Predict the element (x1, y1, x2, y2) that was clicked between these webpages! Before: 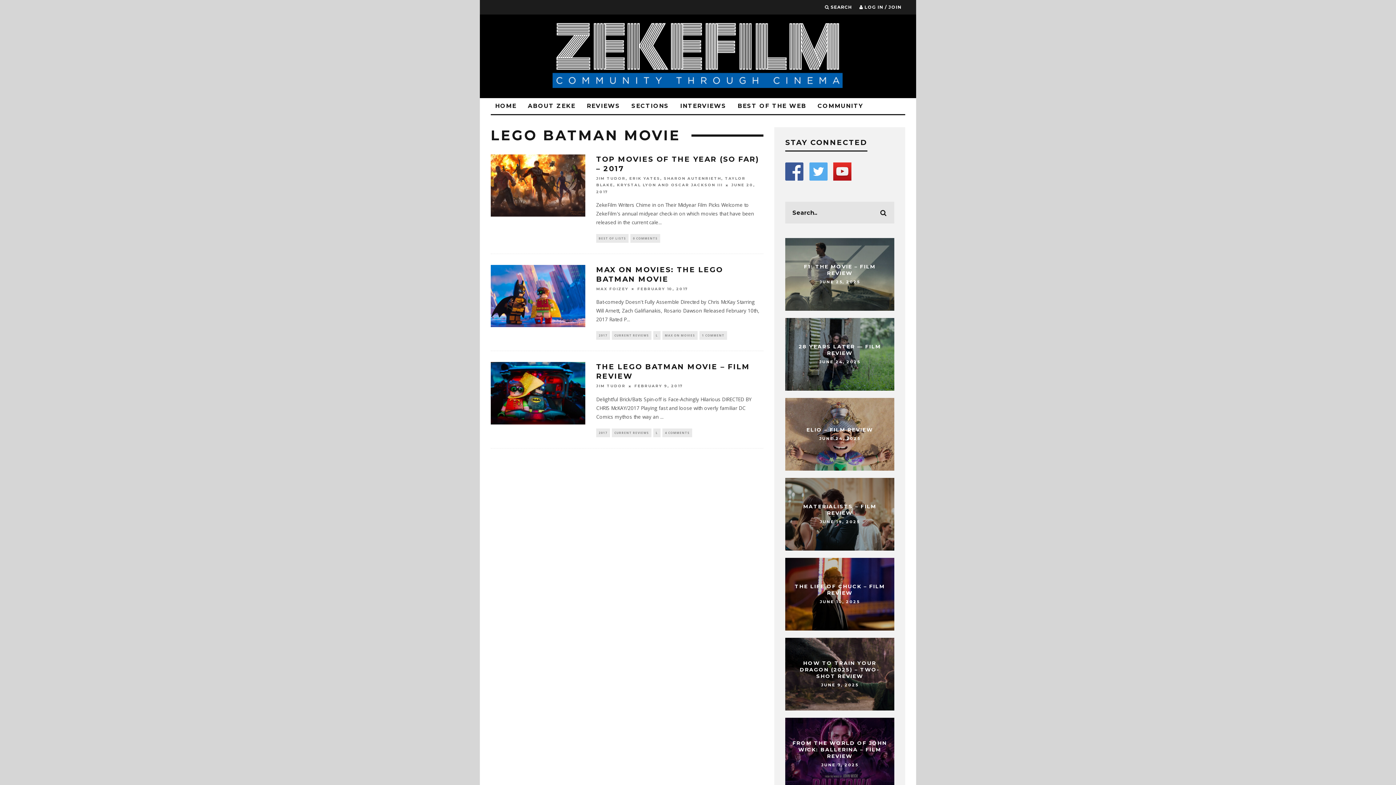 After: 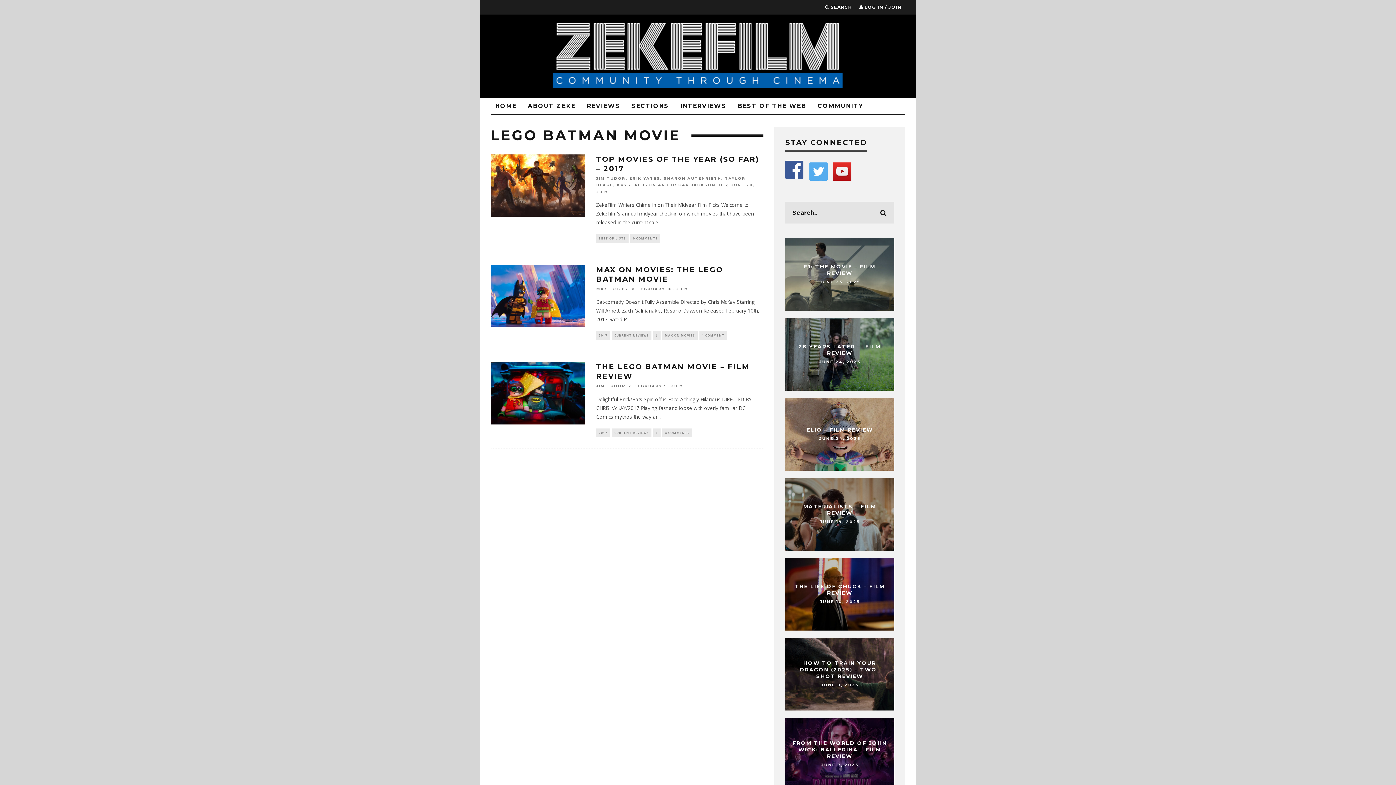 Action: bbox: (785, 162, 804, 180)